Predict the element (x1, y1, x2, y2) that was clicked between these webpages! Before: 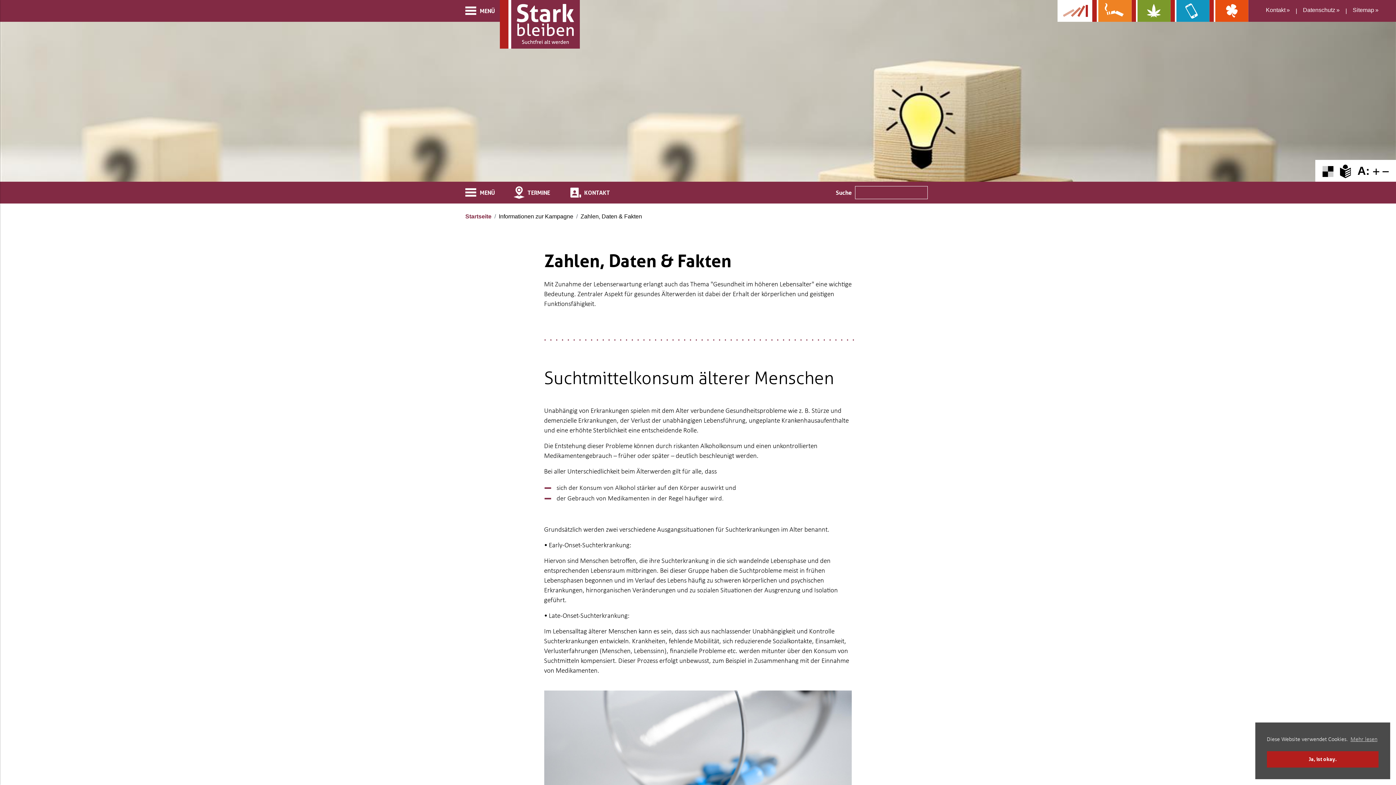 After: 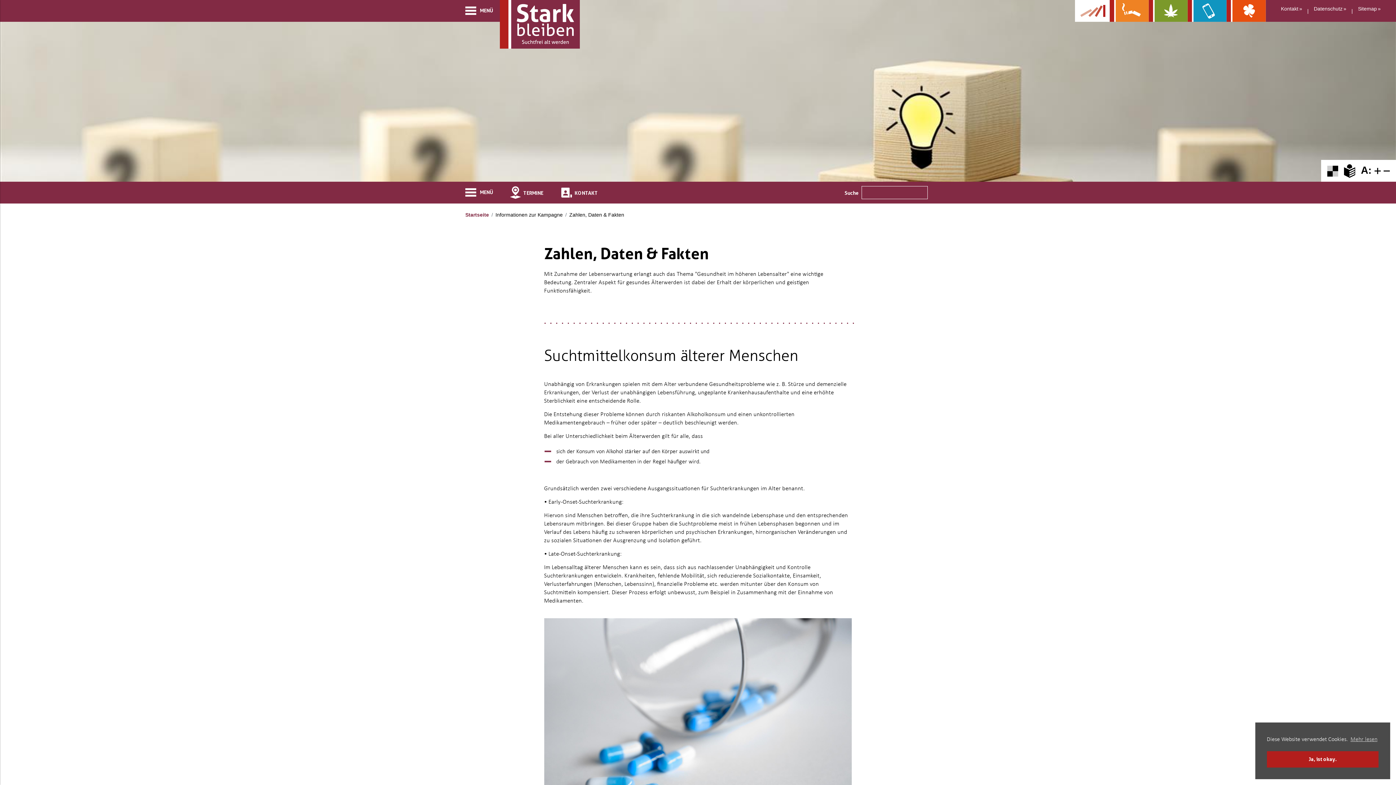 Action: bbox: (1382, 164, 1389, 177)